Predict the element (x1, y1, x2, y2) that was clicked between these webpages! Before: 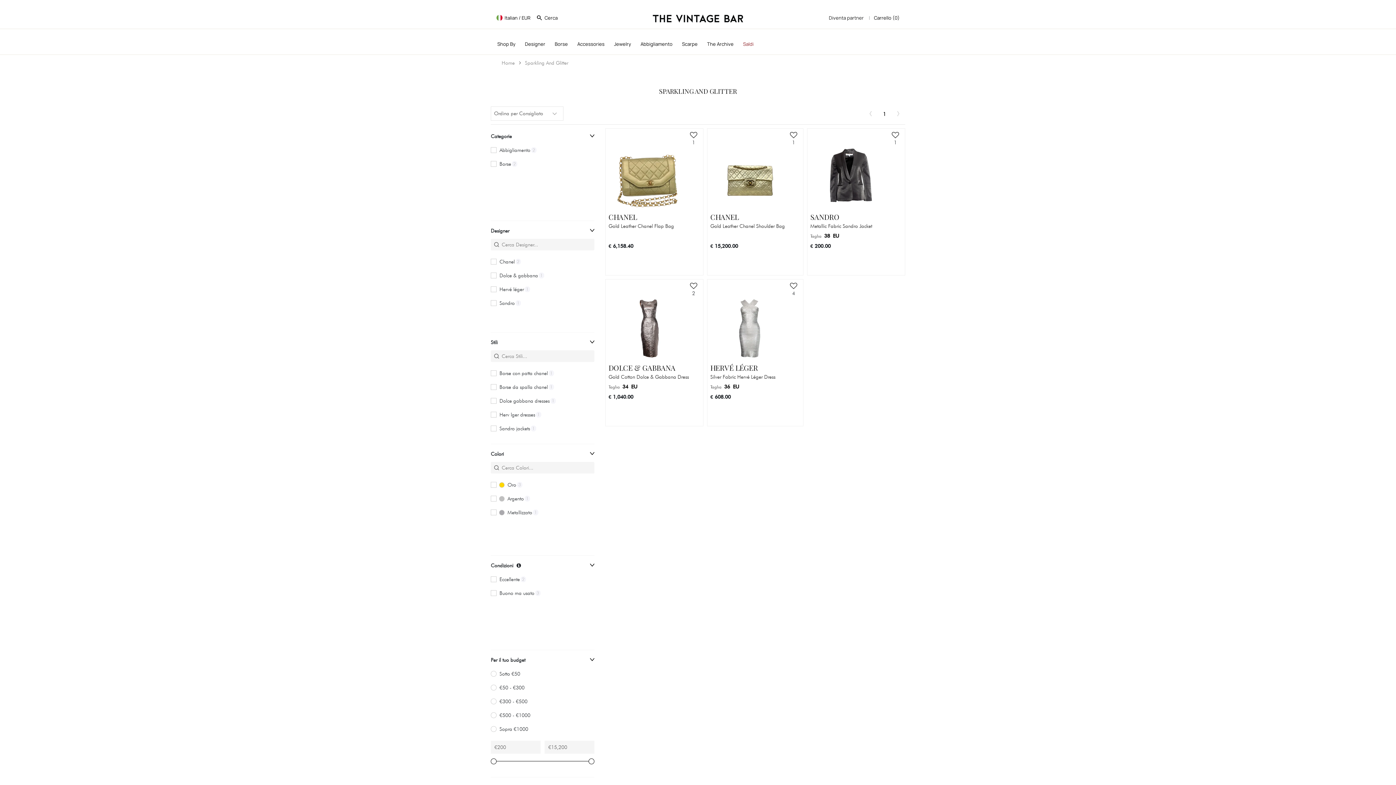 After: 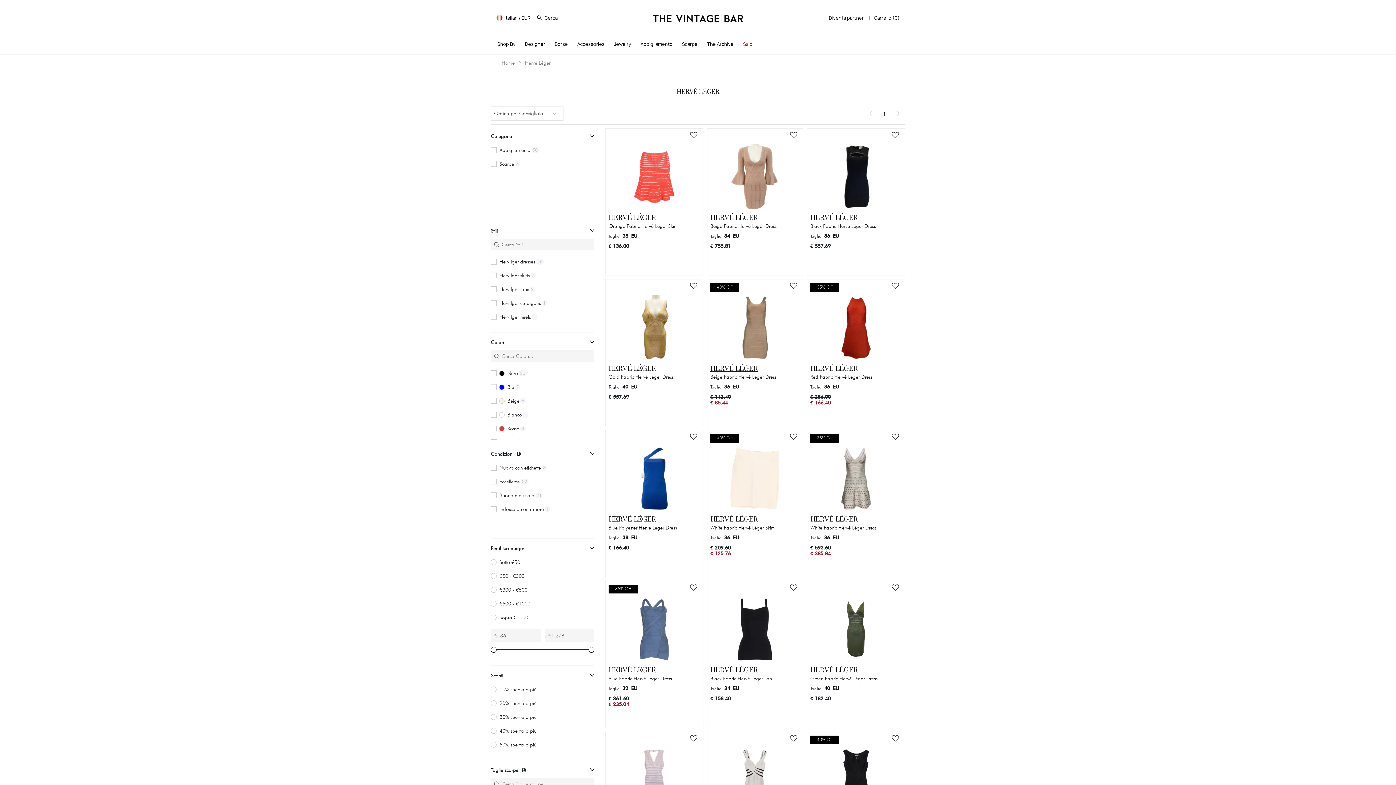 Action: label: HERVÉ LÉGER bbox: (710, 363, 758, 372)